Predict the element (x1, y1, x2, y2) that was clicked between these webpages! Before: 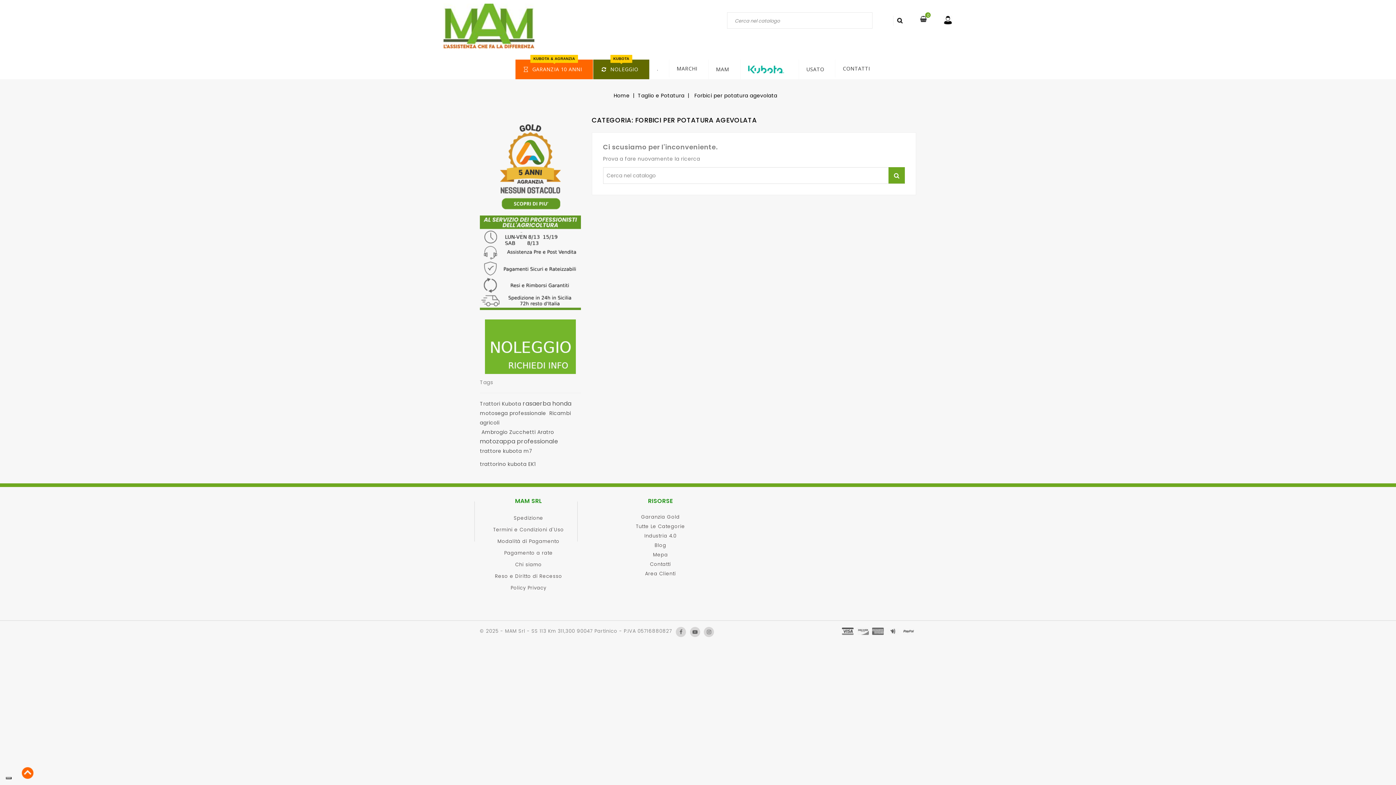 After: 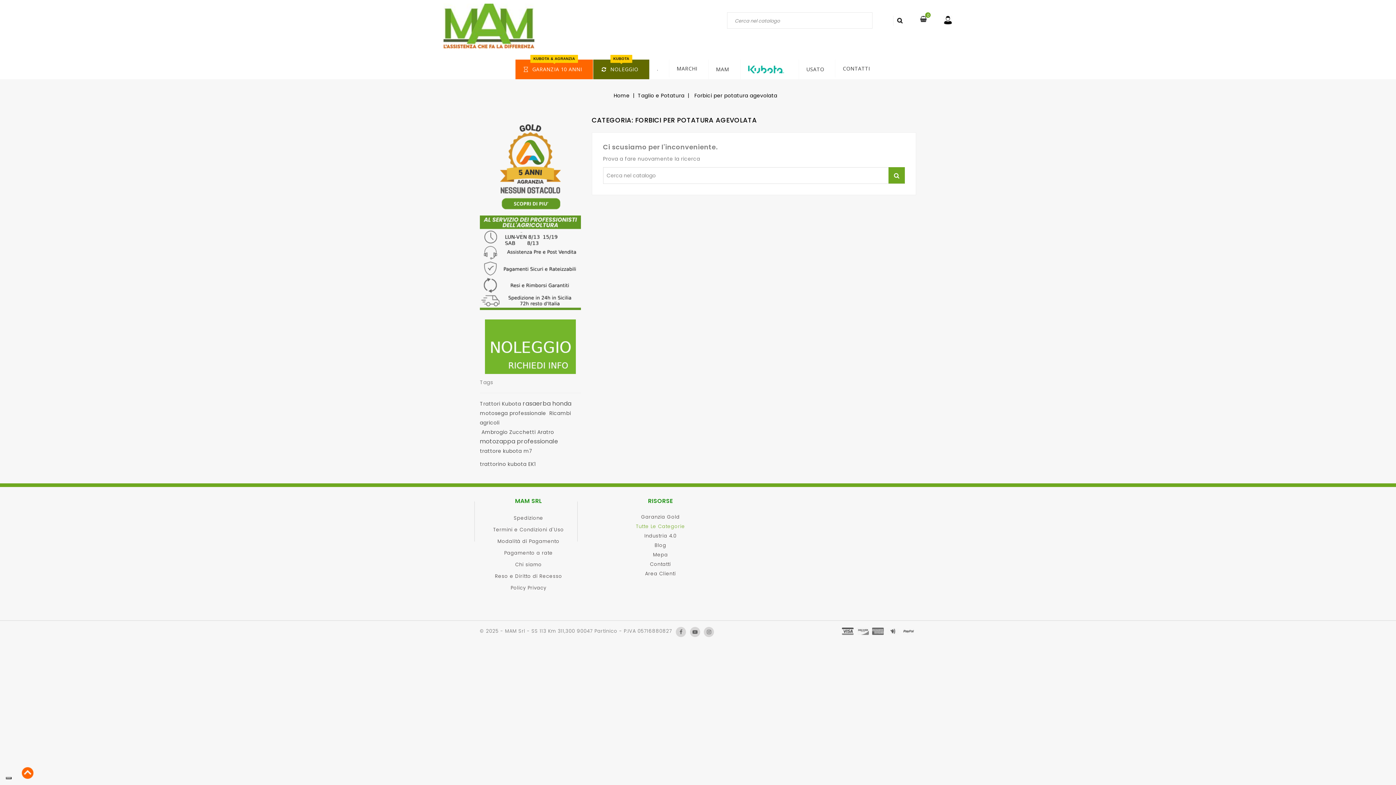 Action: bbox: (636, 523, 685, 530) label: Tutte Le Categorie